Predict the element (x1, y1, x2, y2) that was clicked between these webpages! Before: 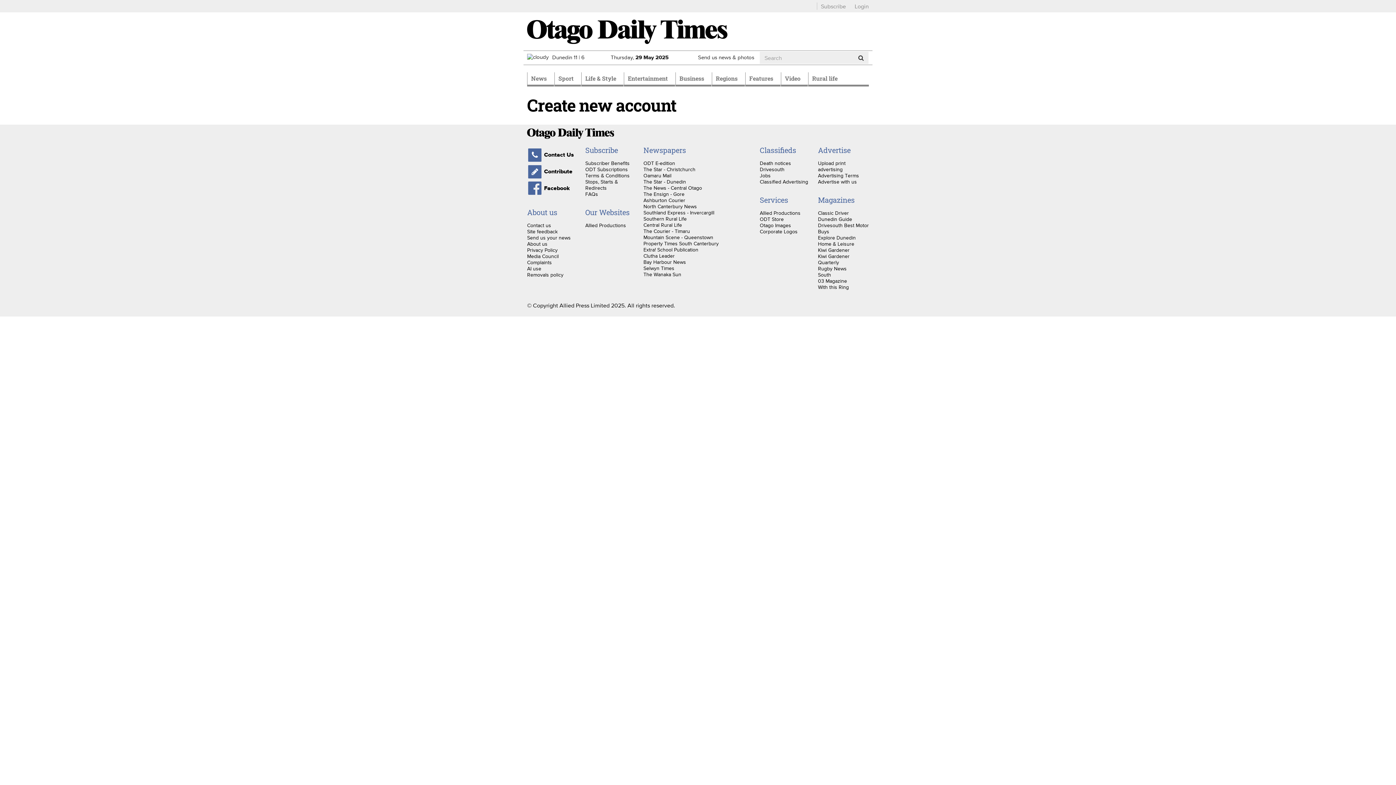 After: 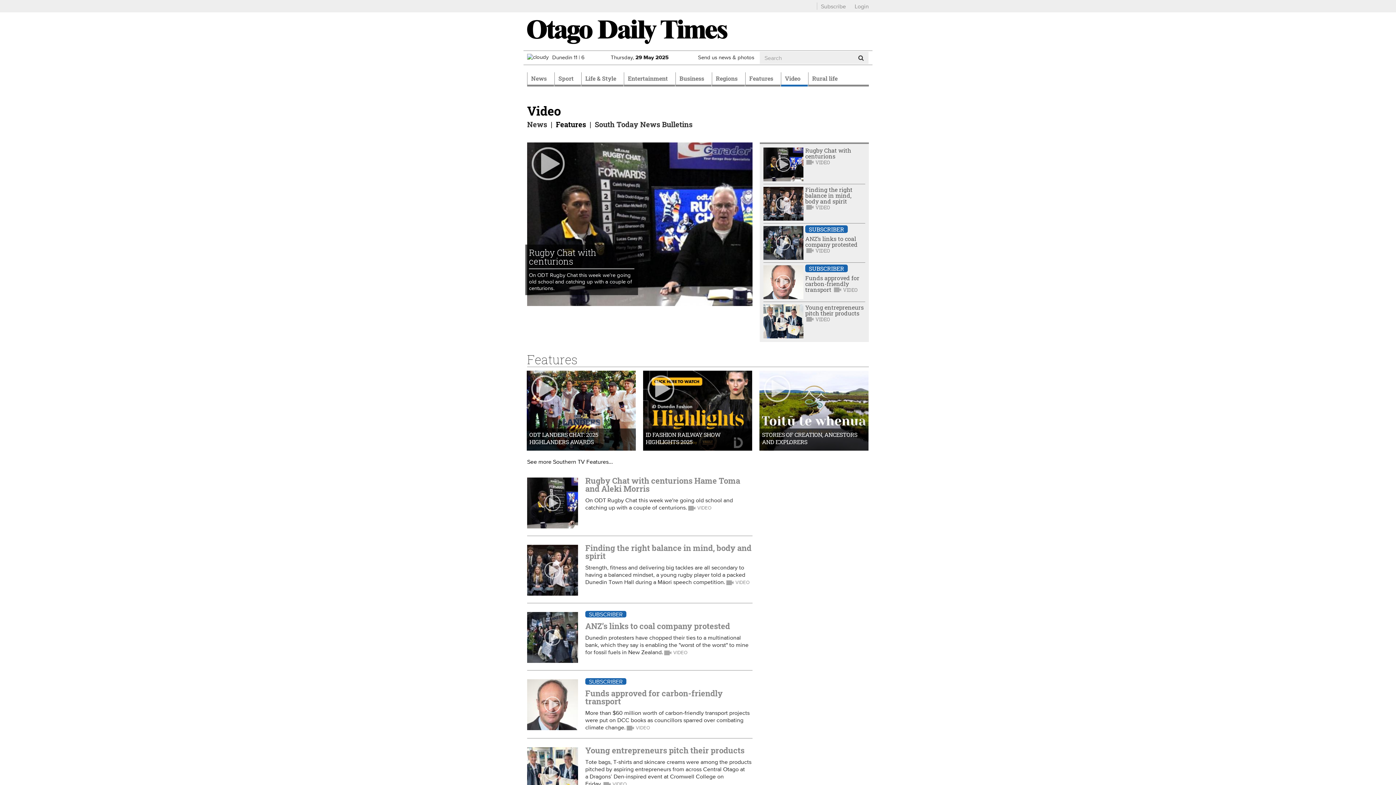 Action: label: Video bbox: (781, 72, 808, 86)